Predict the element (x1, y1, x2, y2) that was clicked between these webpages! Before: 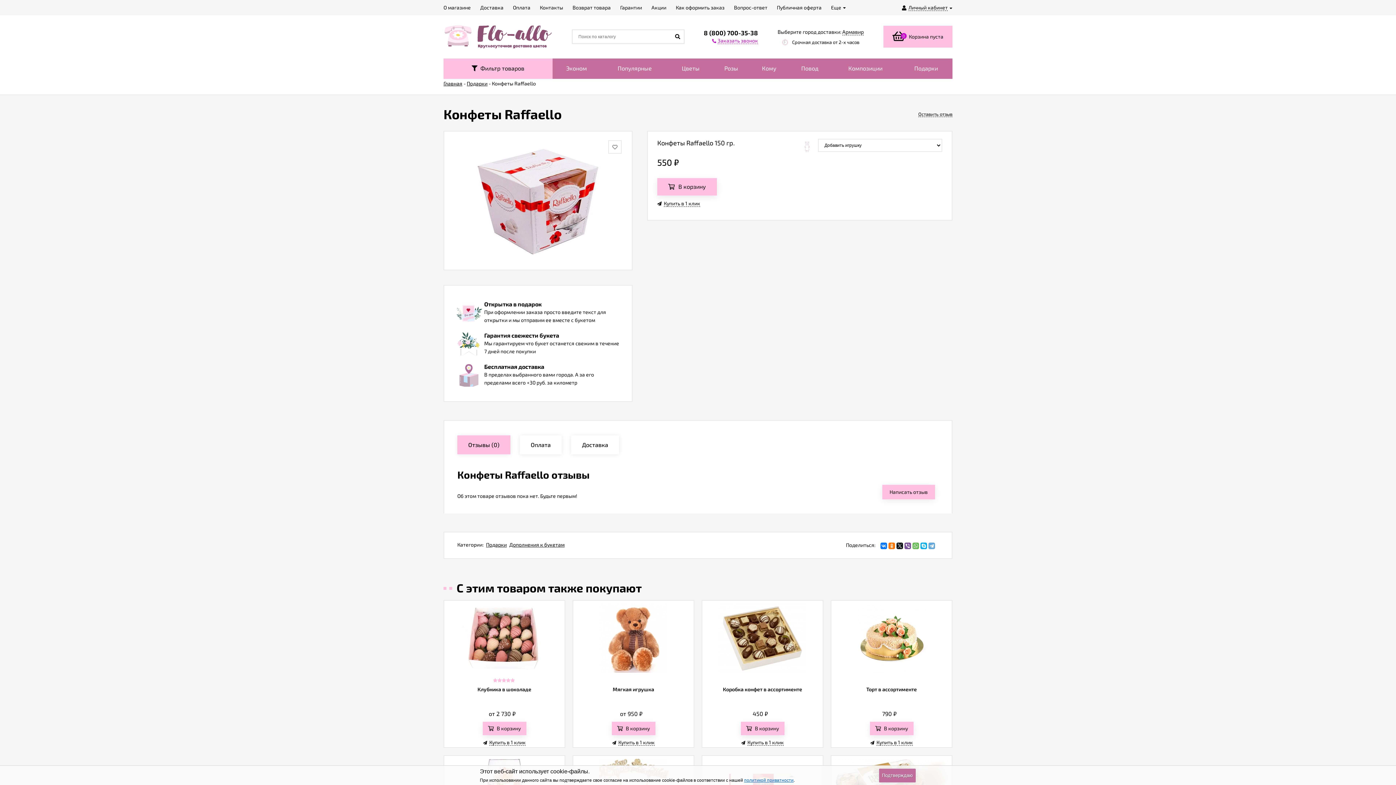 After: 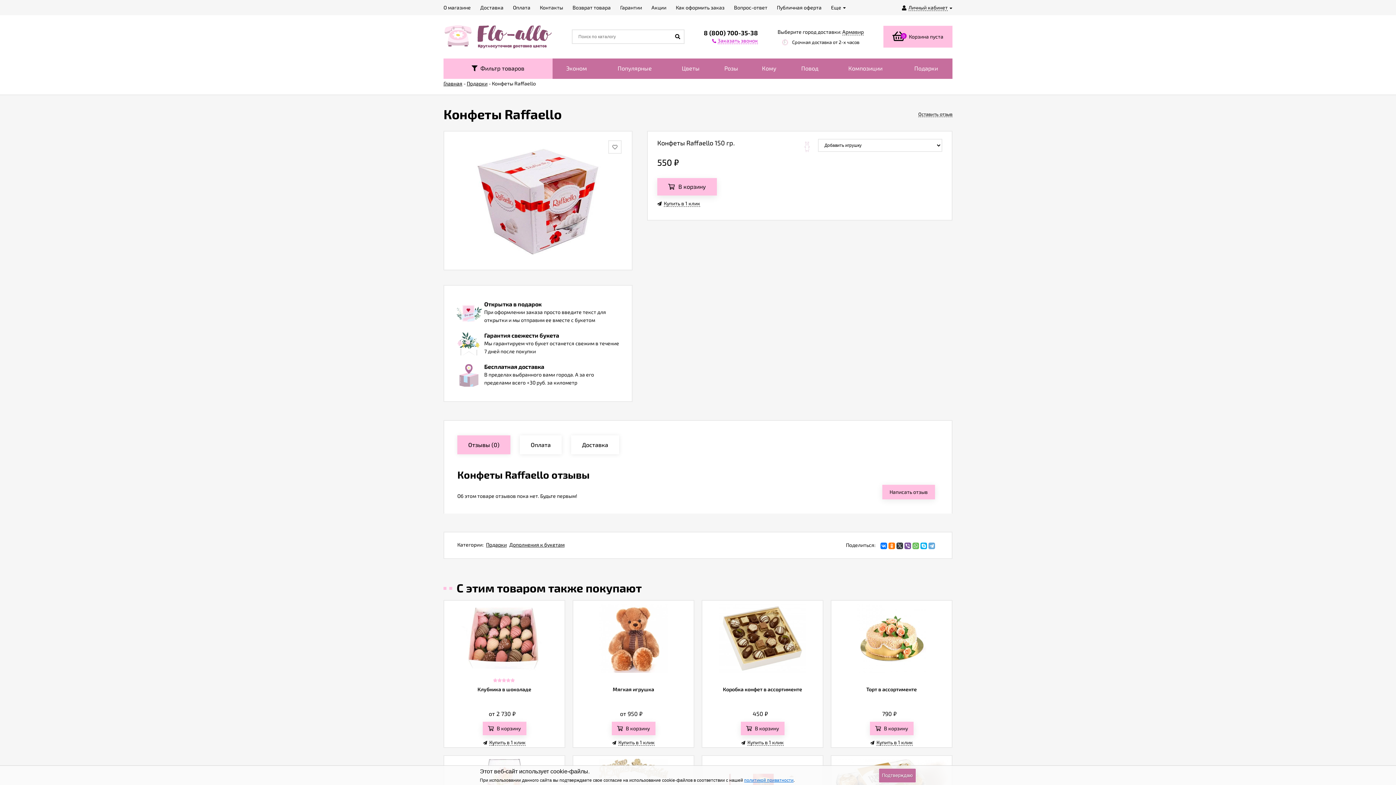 Action: bbox: (896, 542, 903, 549)